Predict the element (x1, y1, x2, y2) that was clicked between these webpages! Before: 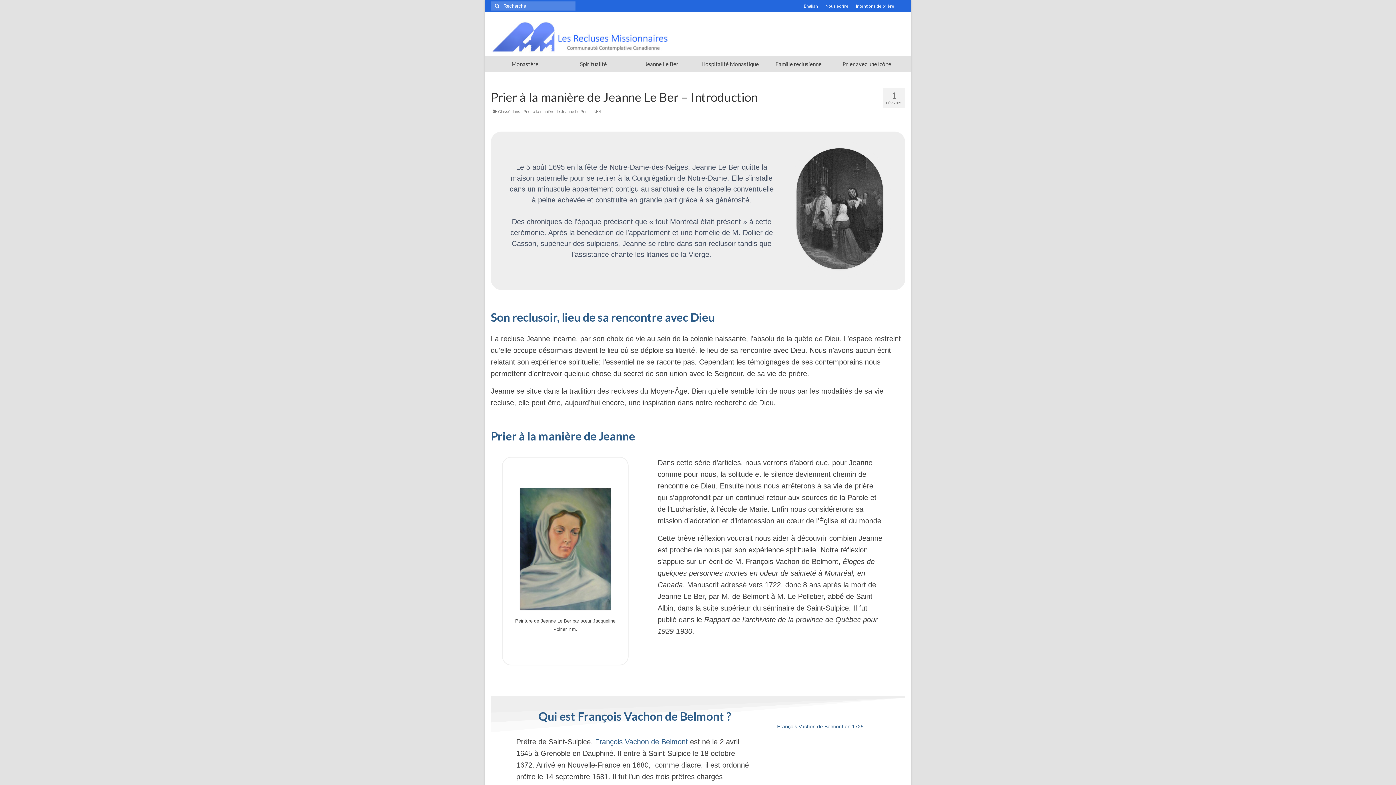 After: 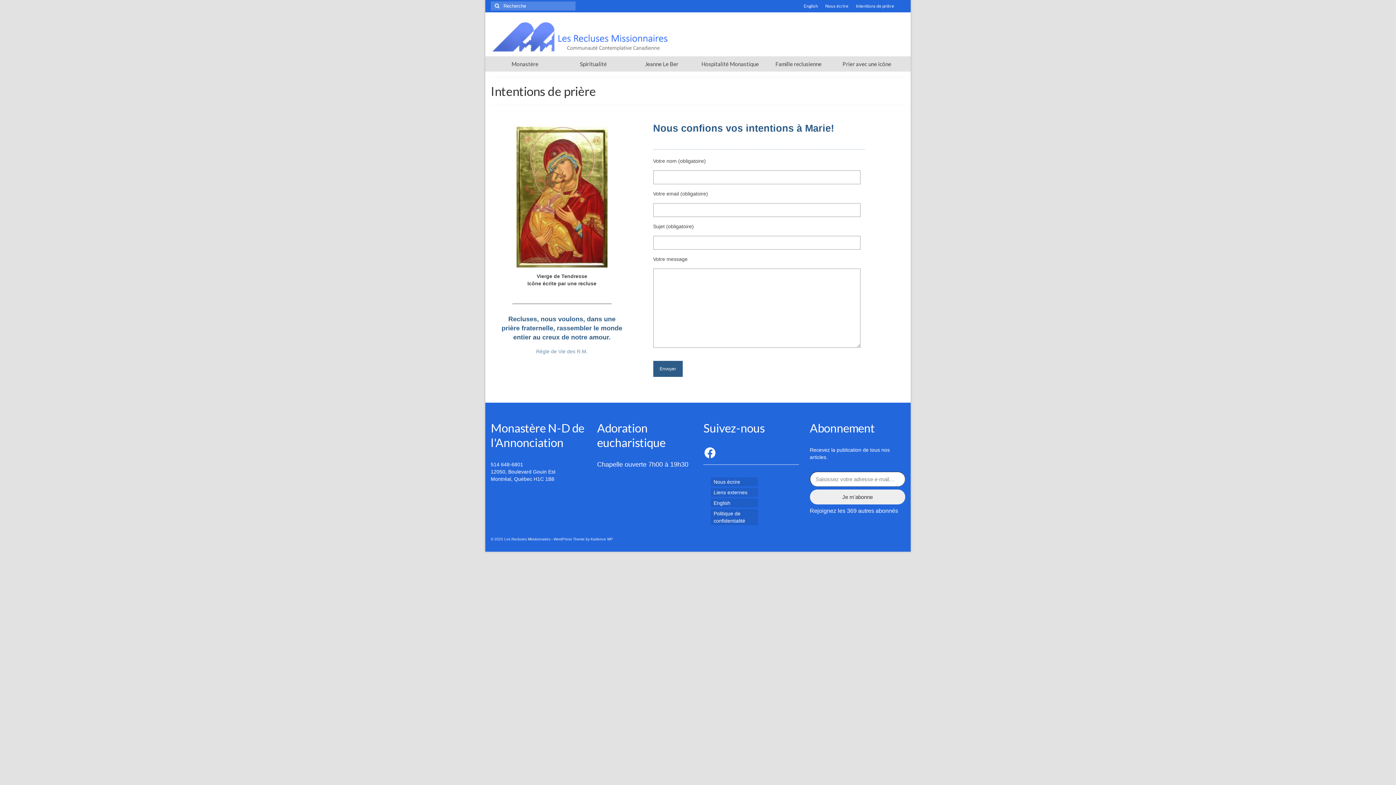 Action: label: Intentions de prière bbox: (852, 0, 898, 12)